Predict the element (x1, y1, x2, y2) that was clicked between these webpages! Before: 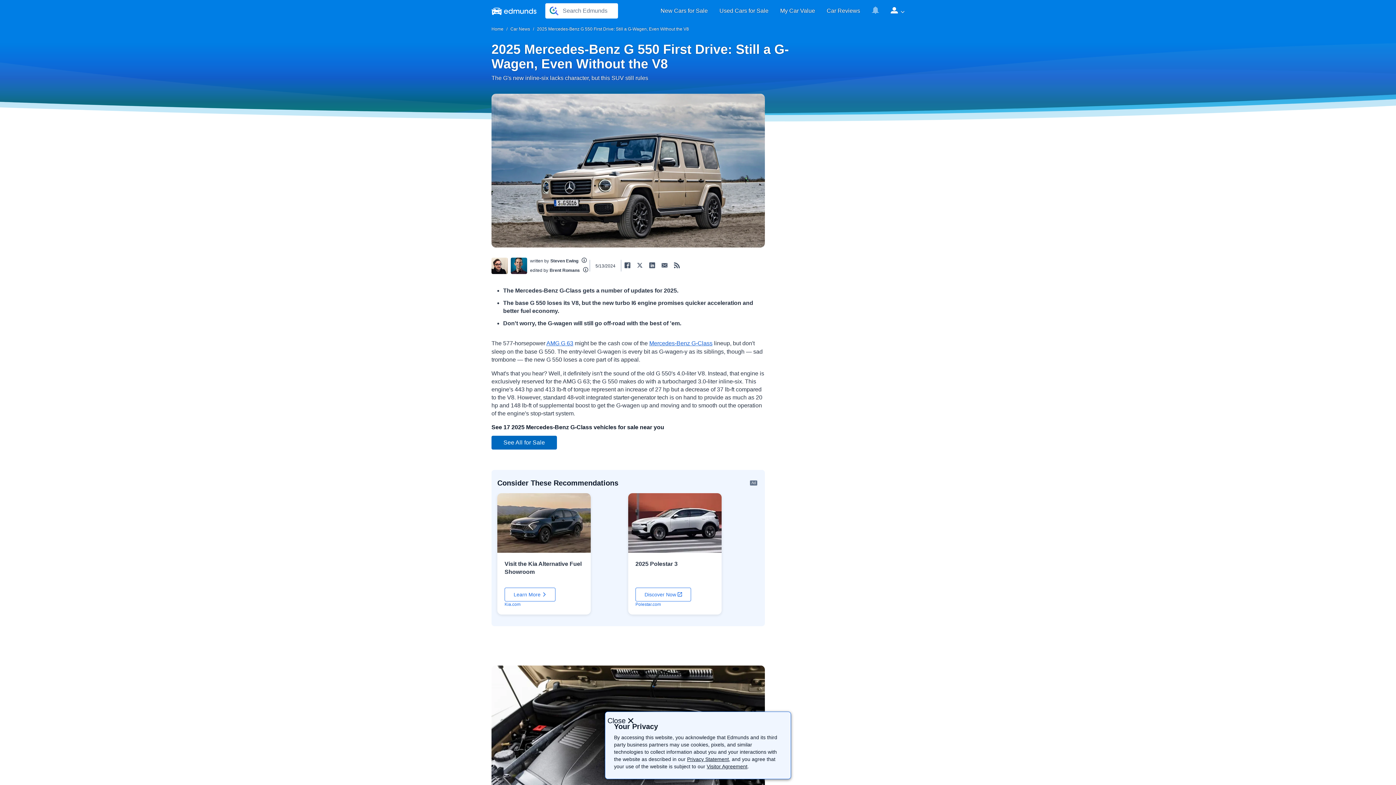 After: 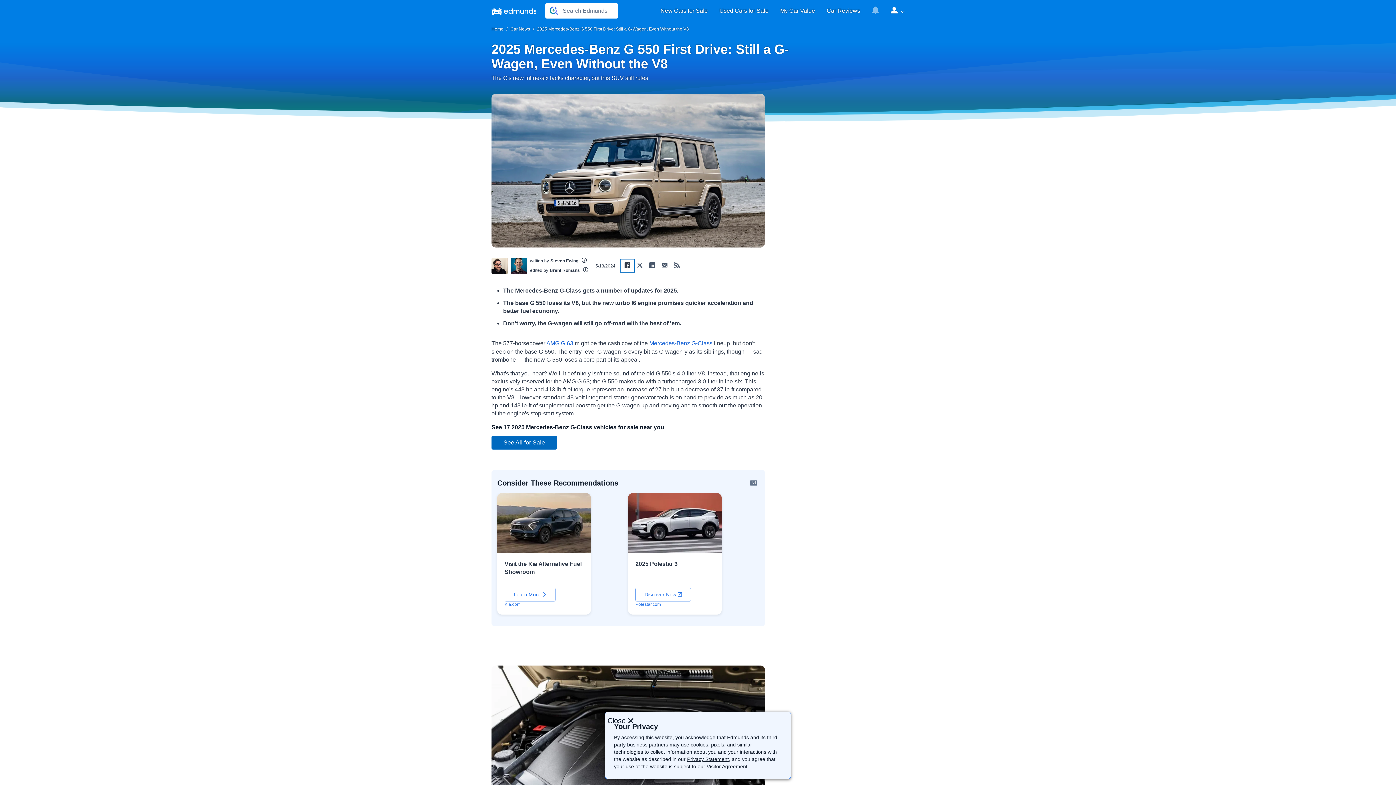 Action: label: facebook bbox: (621, 260, 633, 271)